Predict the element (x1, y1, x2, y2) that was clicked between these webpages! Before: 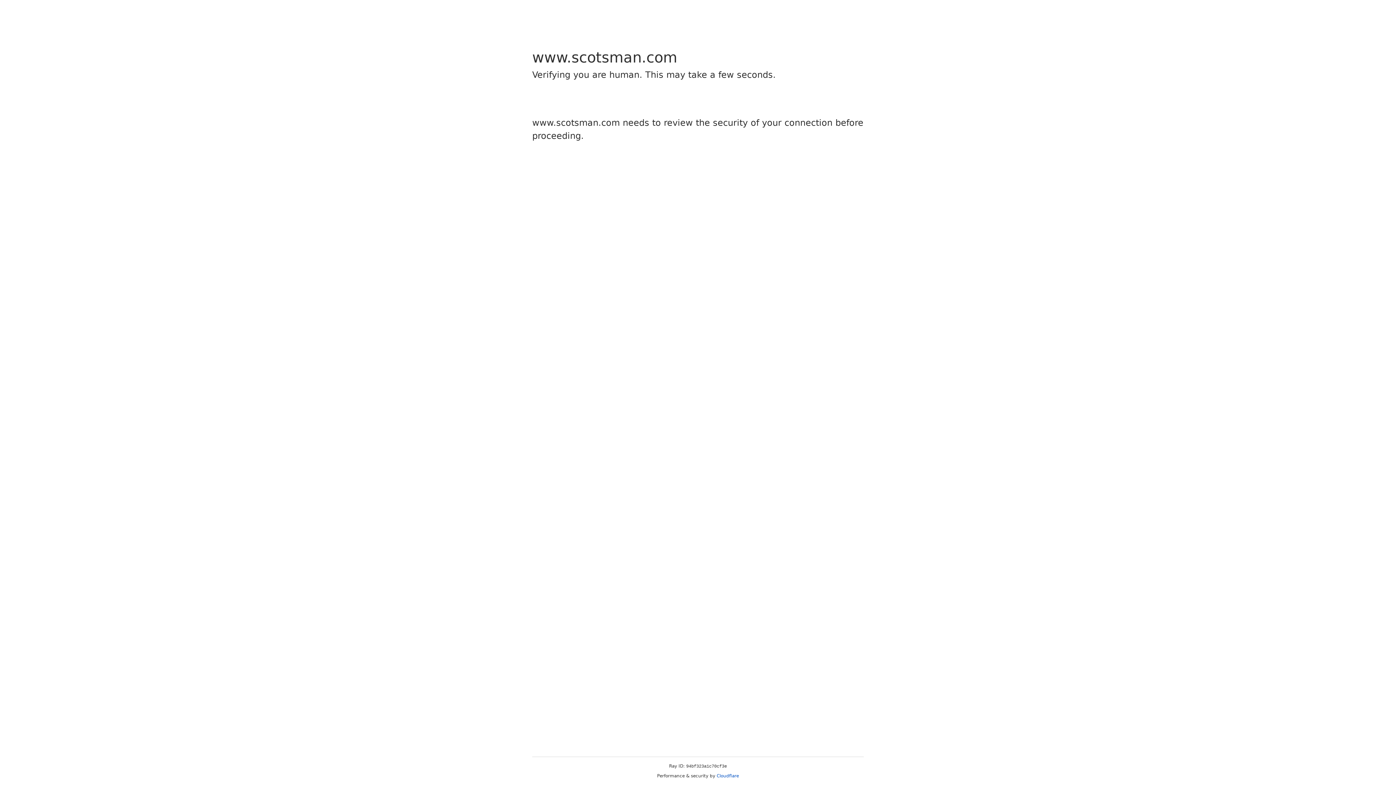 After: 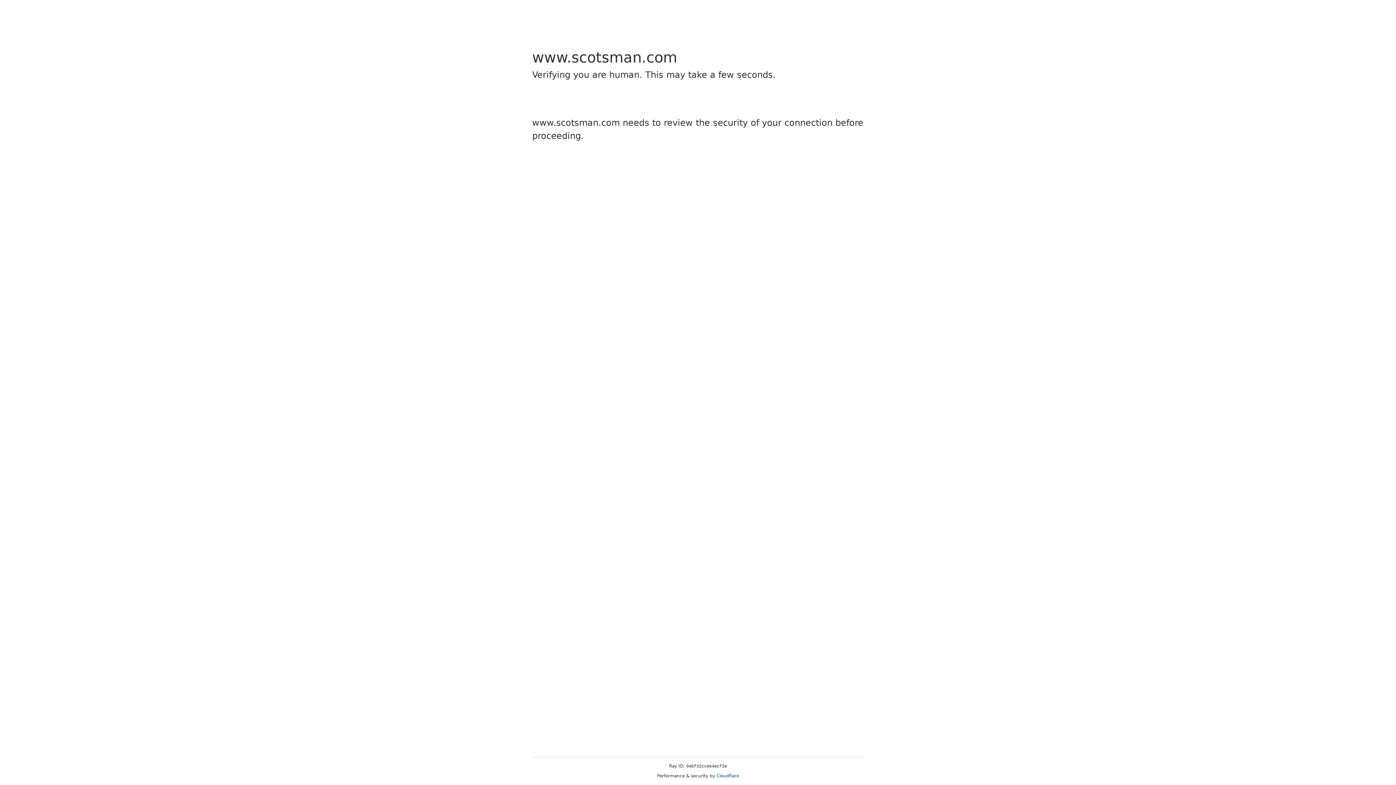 Action: bbox: (716, 773, 739, 778) label: Cloudflare